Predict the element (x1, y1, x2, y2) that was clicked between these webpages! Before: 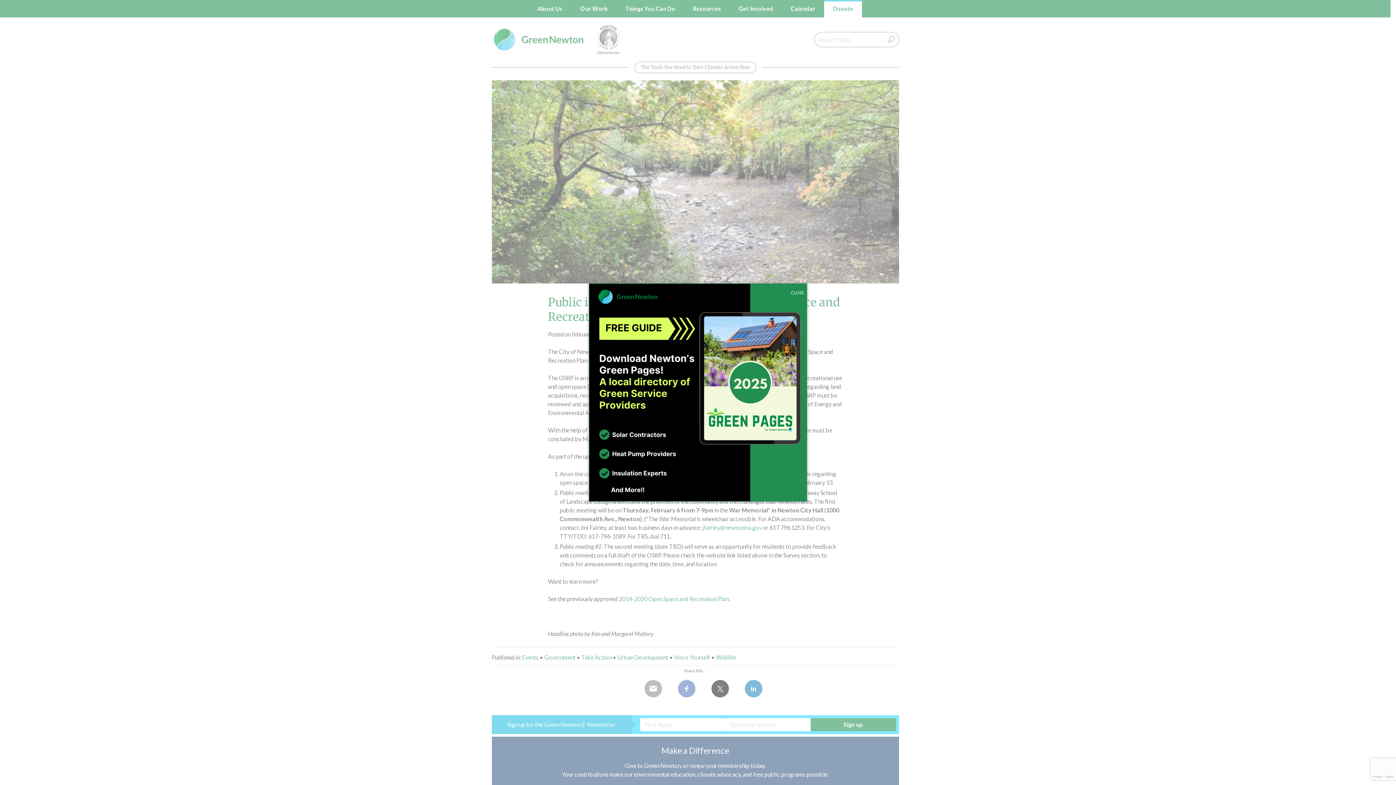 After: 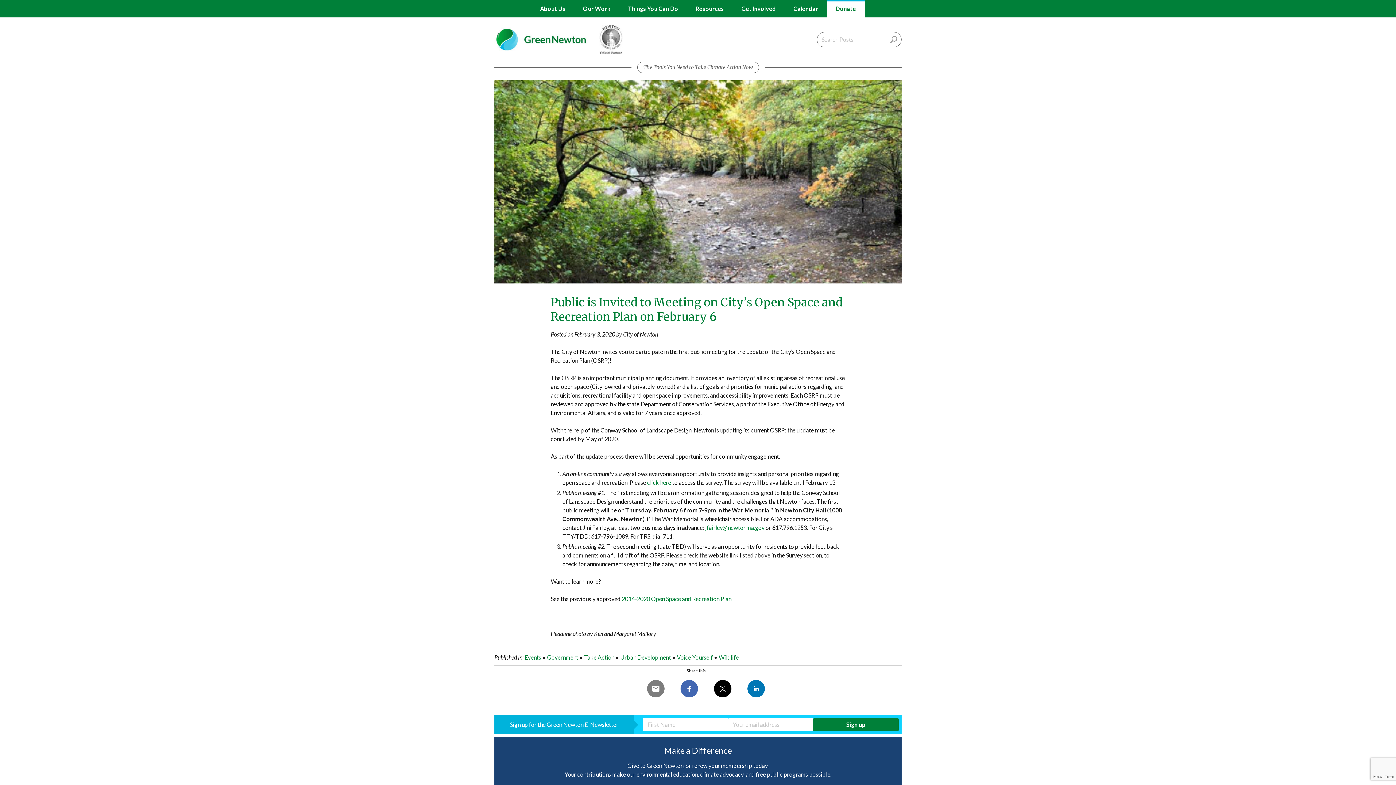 Action: label: Close bbox: (788, 283, 807, 302)